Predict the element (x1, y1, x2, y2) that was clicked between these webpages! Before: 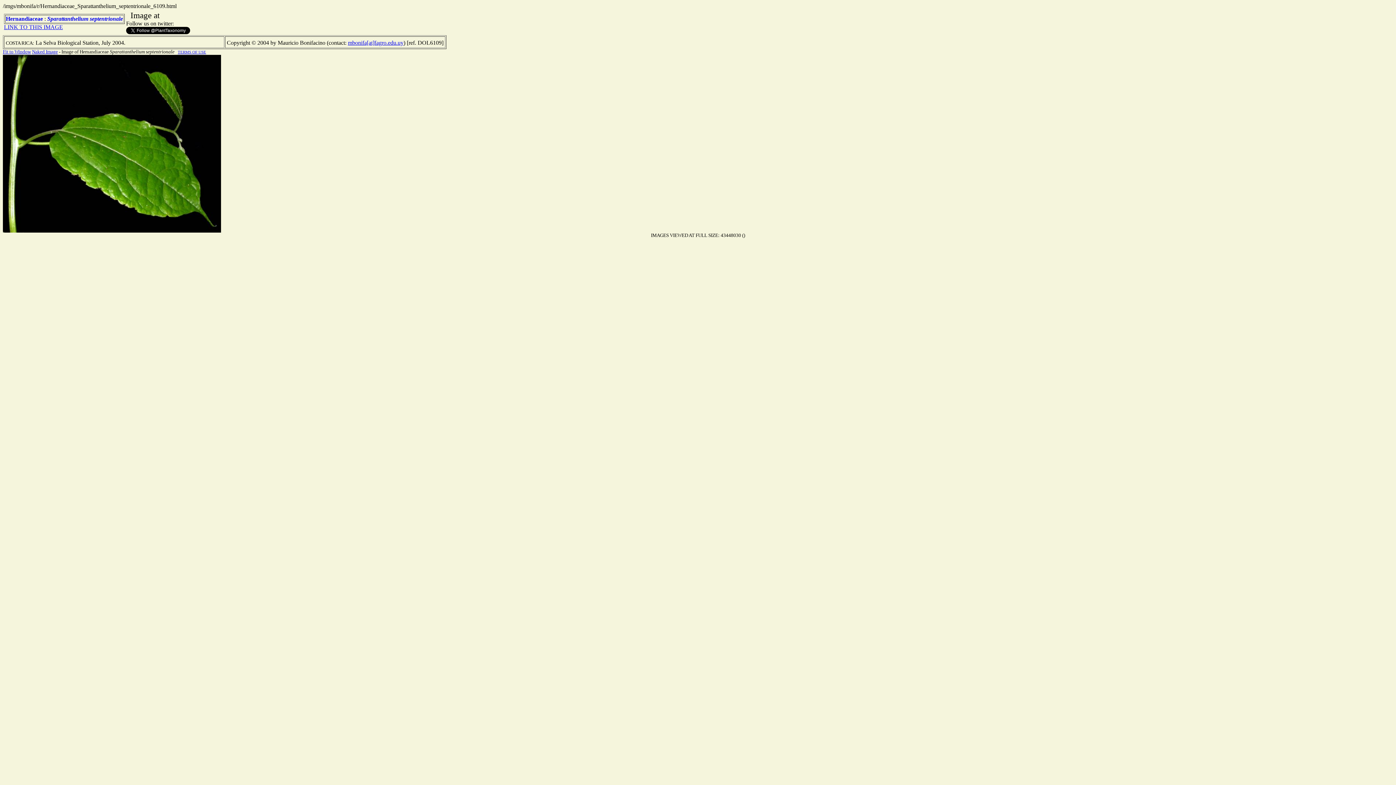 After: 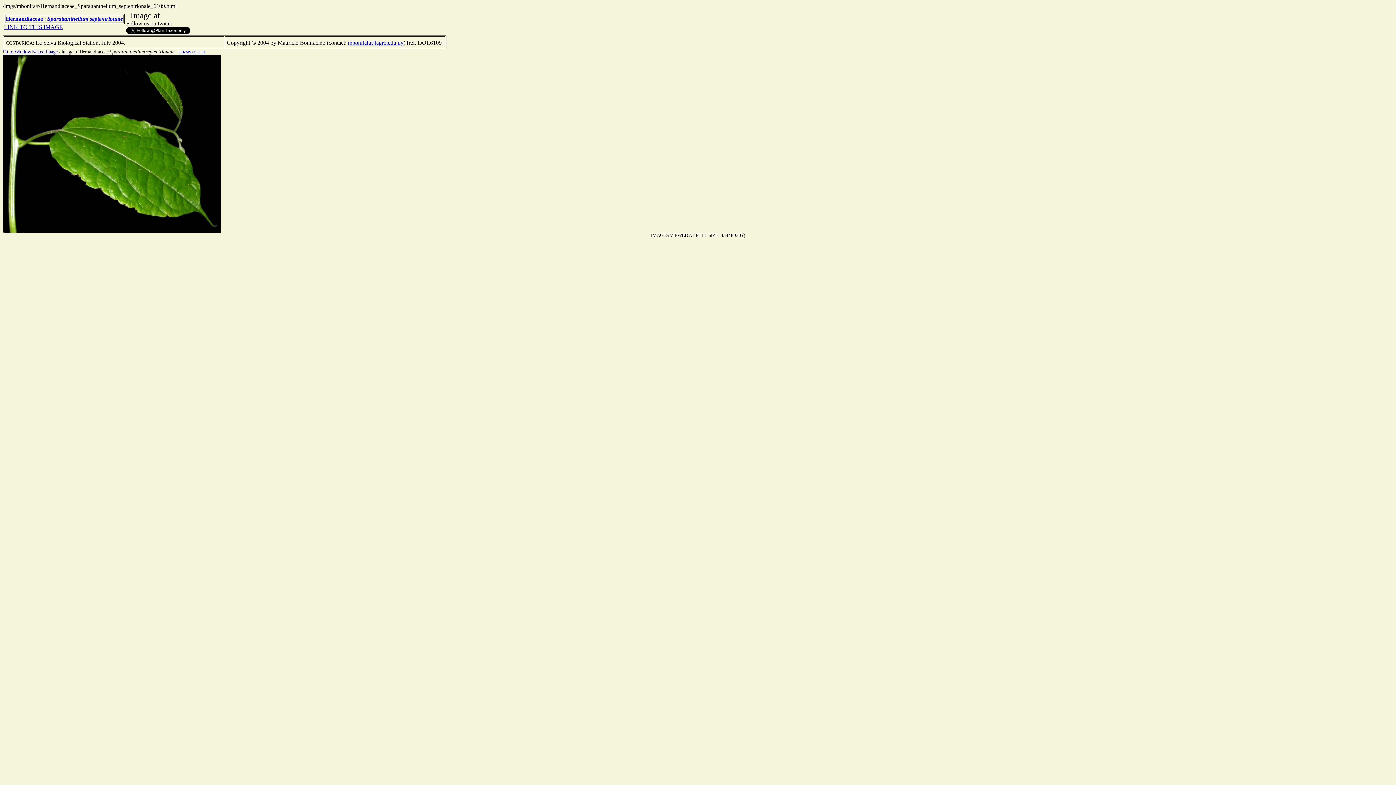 Action: label: mbonifa[at]fagro.edu.uy bbox: (348, 39, 403, 45)